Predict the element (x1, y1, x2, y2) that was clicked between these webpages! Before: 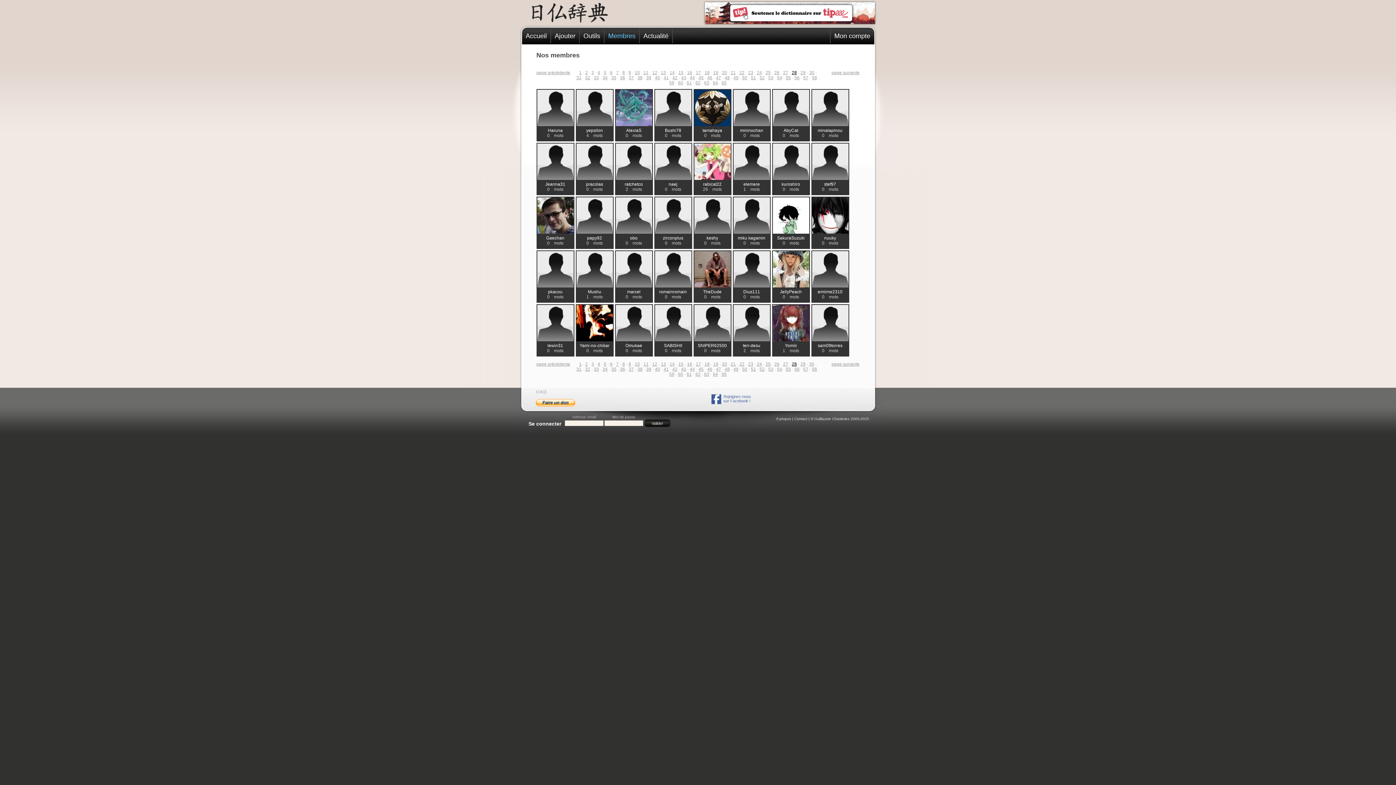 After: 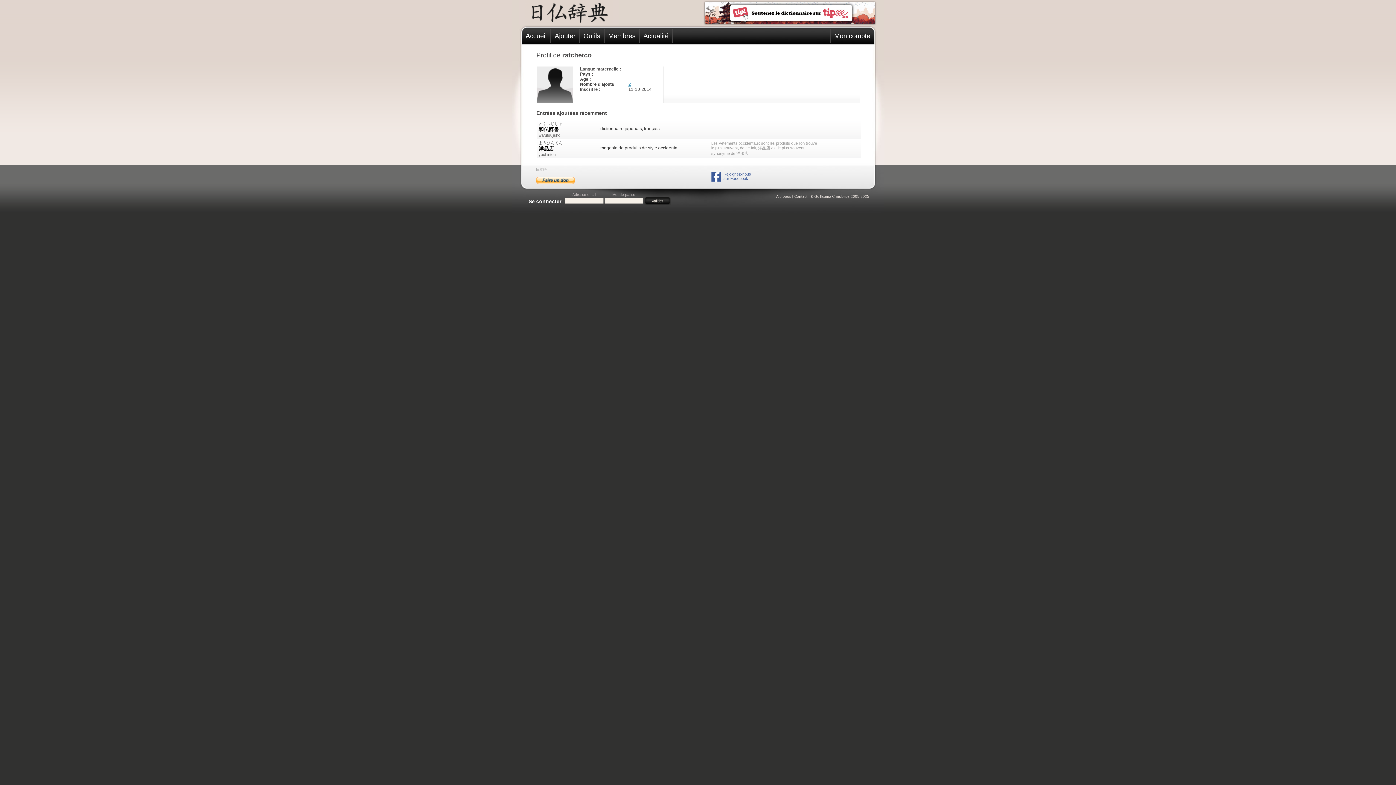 Action: label: ratchetco
2　mots bbox: (615, 142, 652, 195)